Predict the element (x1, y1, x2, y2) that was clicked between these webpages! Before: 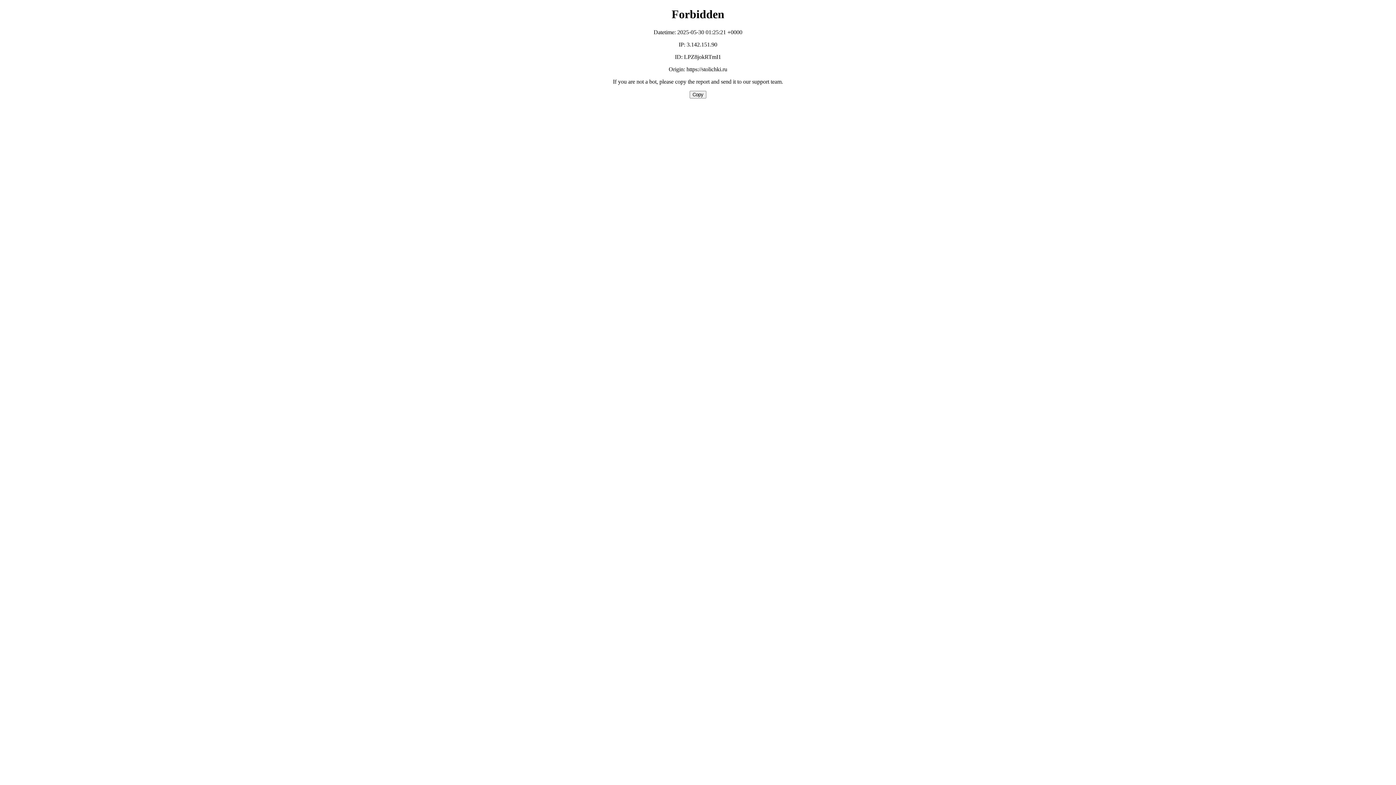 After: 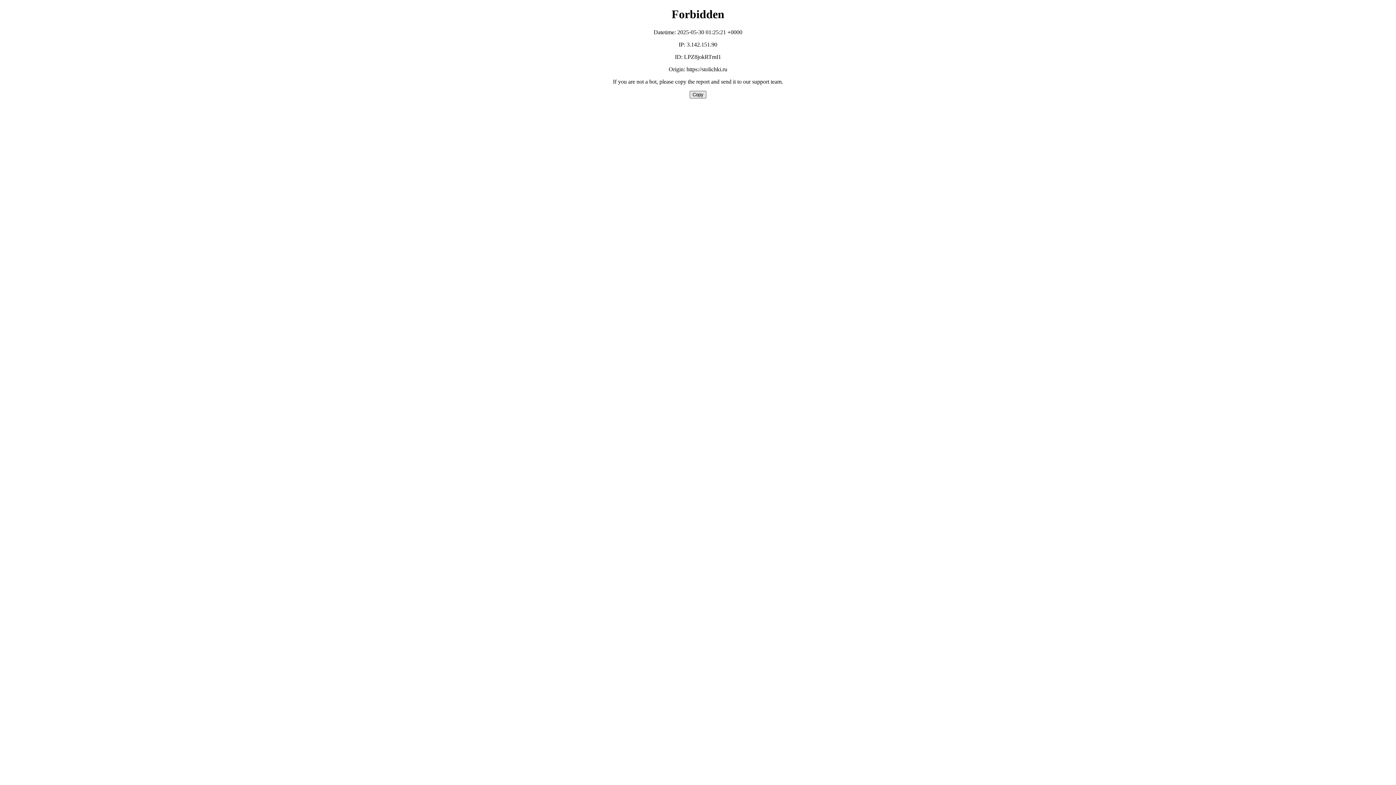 Action: label: Copy bbox: (689, 90, 706, 98)